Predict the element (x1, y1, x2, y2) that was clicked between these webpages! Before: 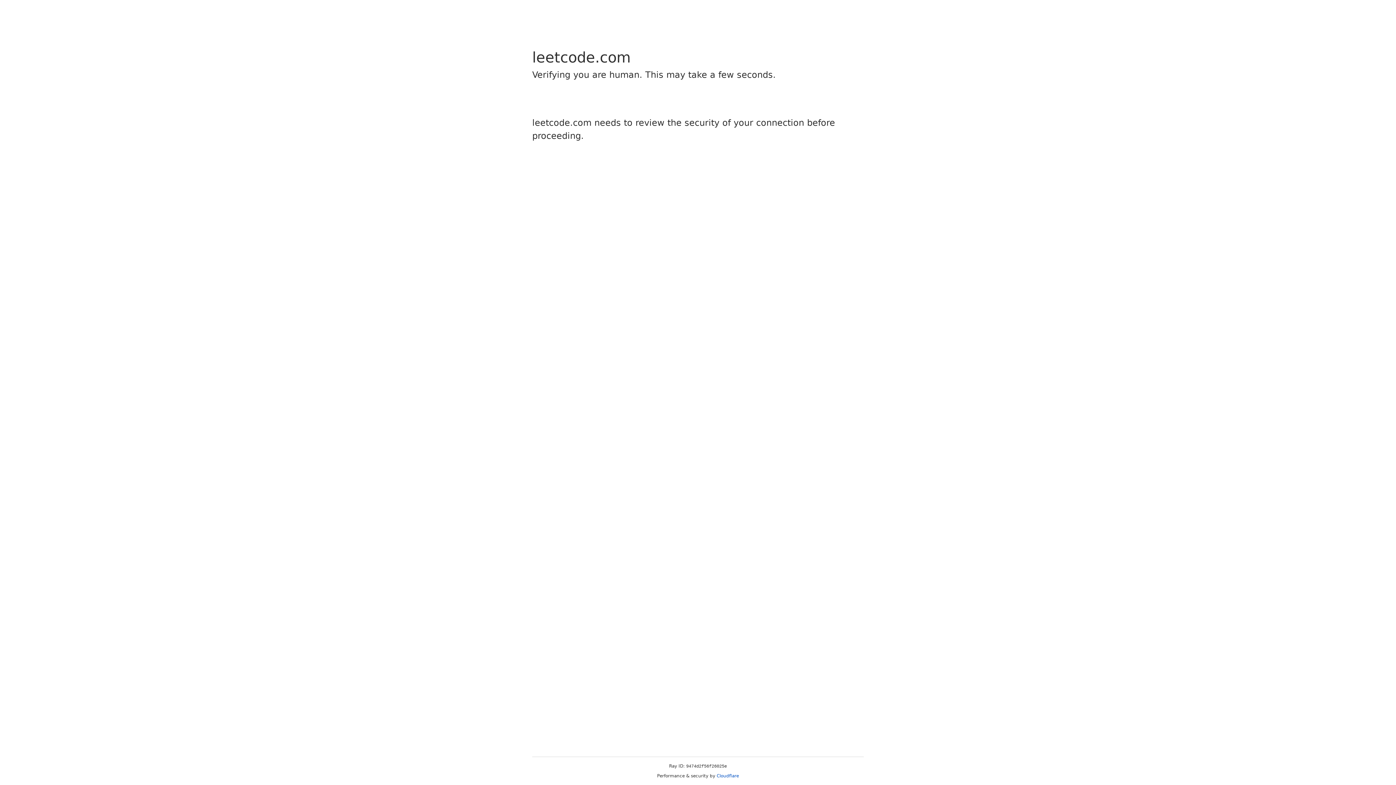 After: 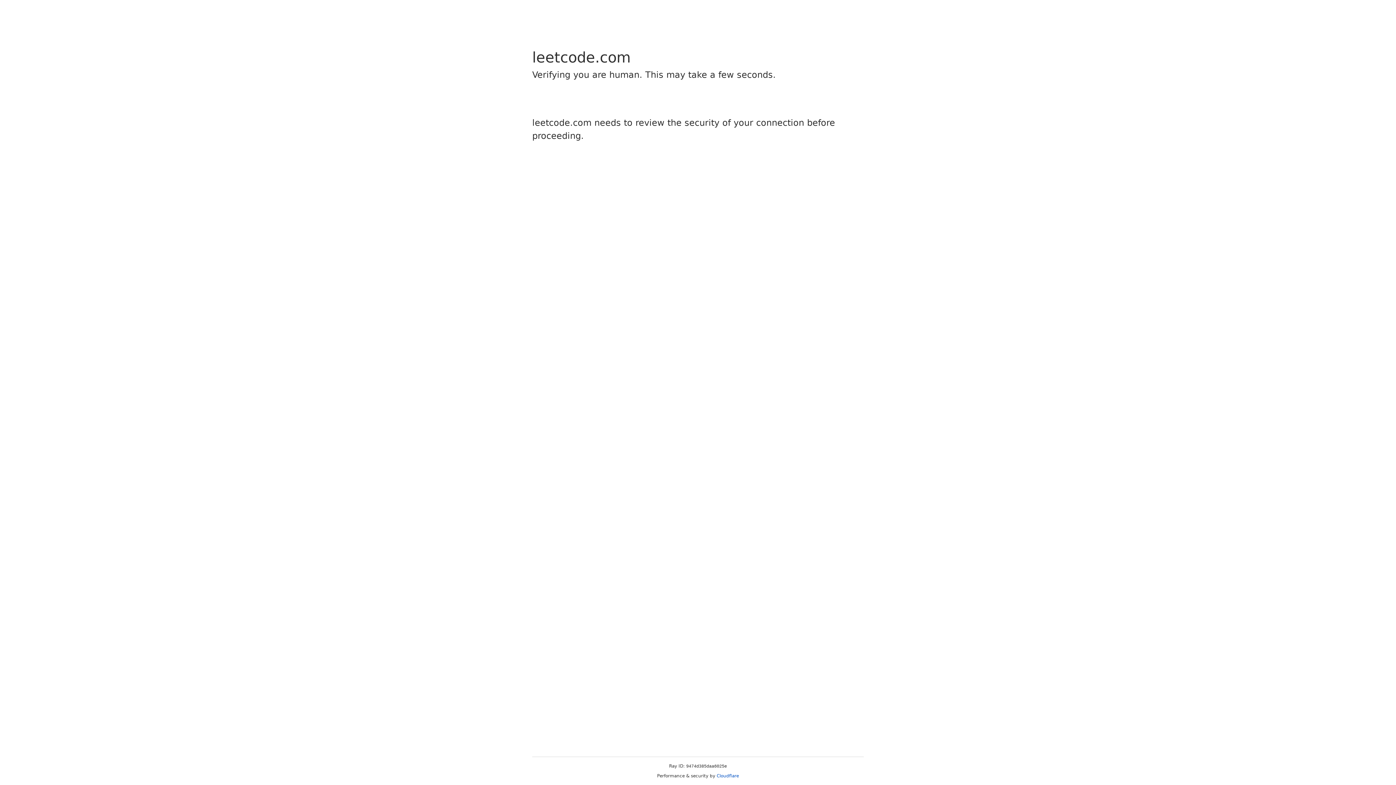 Action: bbox: (716, 773, 739, 778) label: Cloudflare